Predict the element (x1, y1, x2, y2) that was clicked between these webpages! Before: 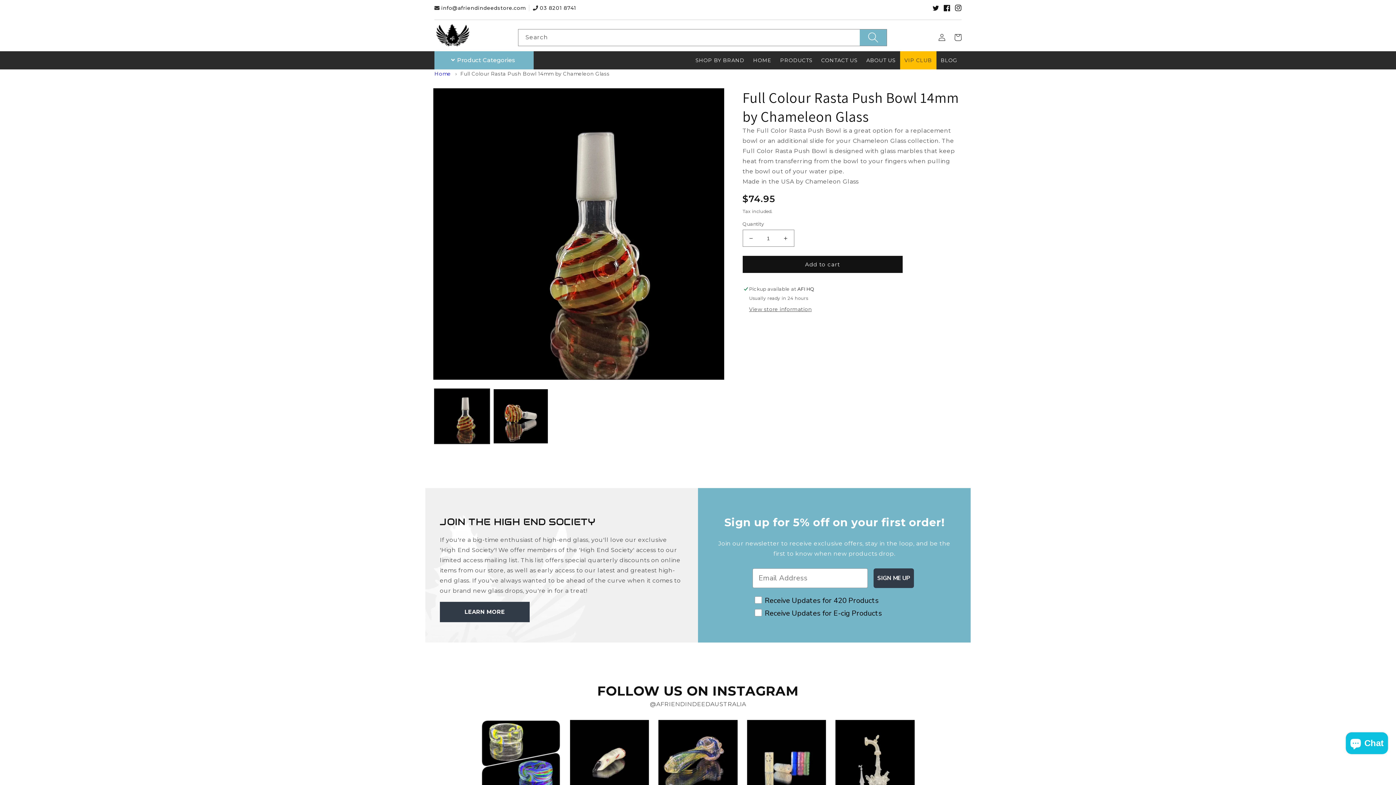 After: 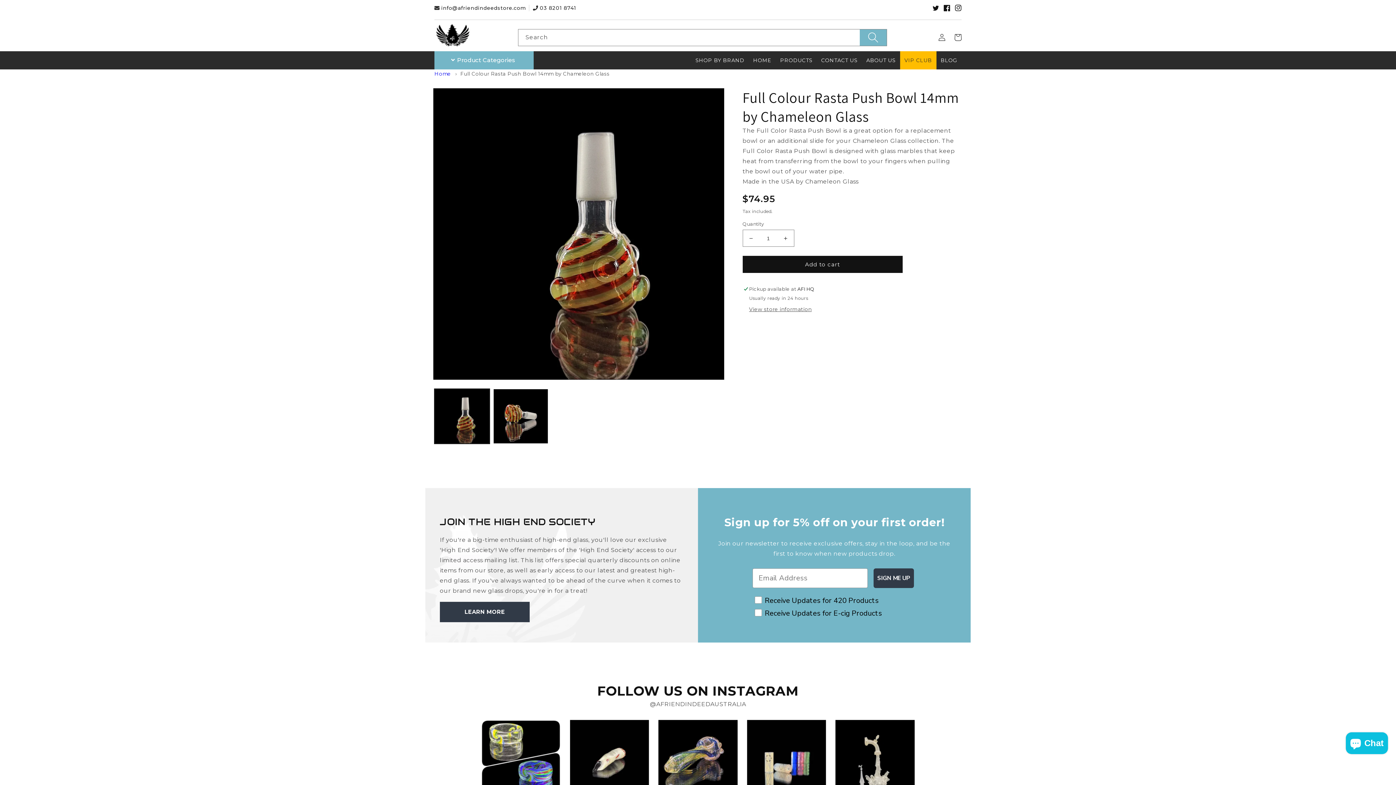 Action: label:  03 8201 8741 bbox: (533, 4, 576, 11)